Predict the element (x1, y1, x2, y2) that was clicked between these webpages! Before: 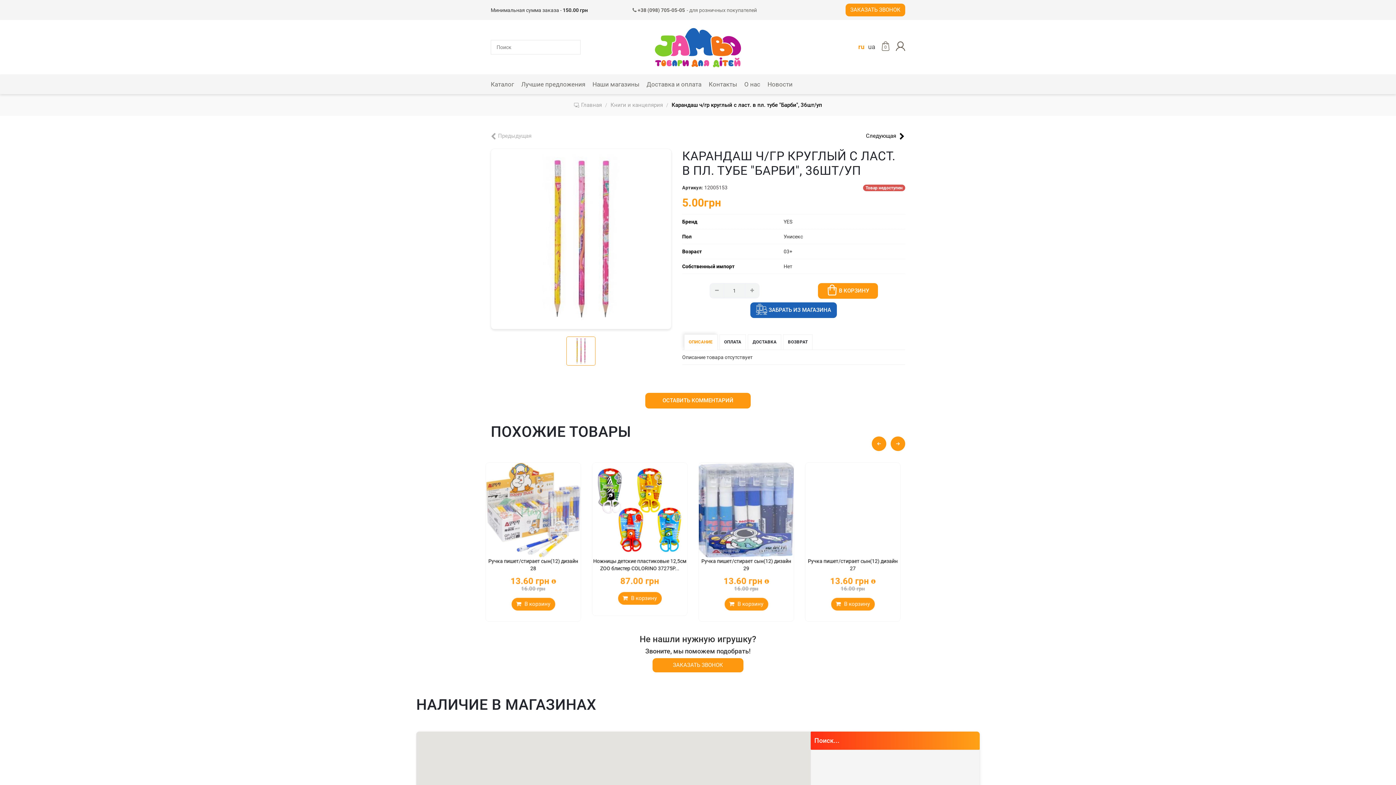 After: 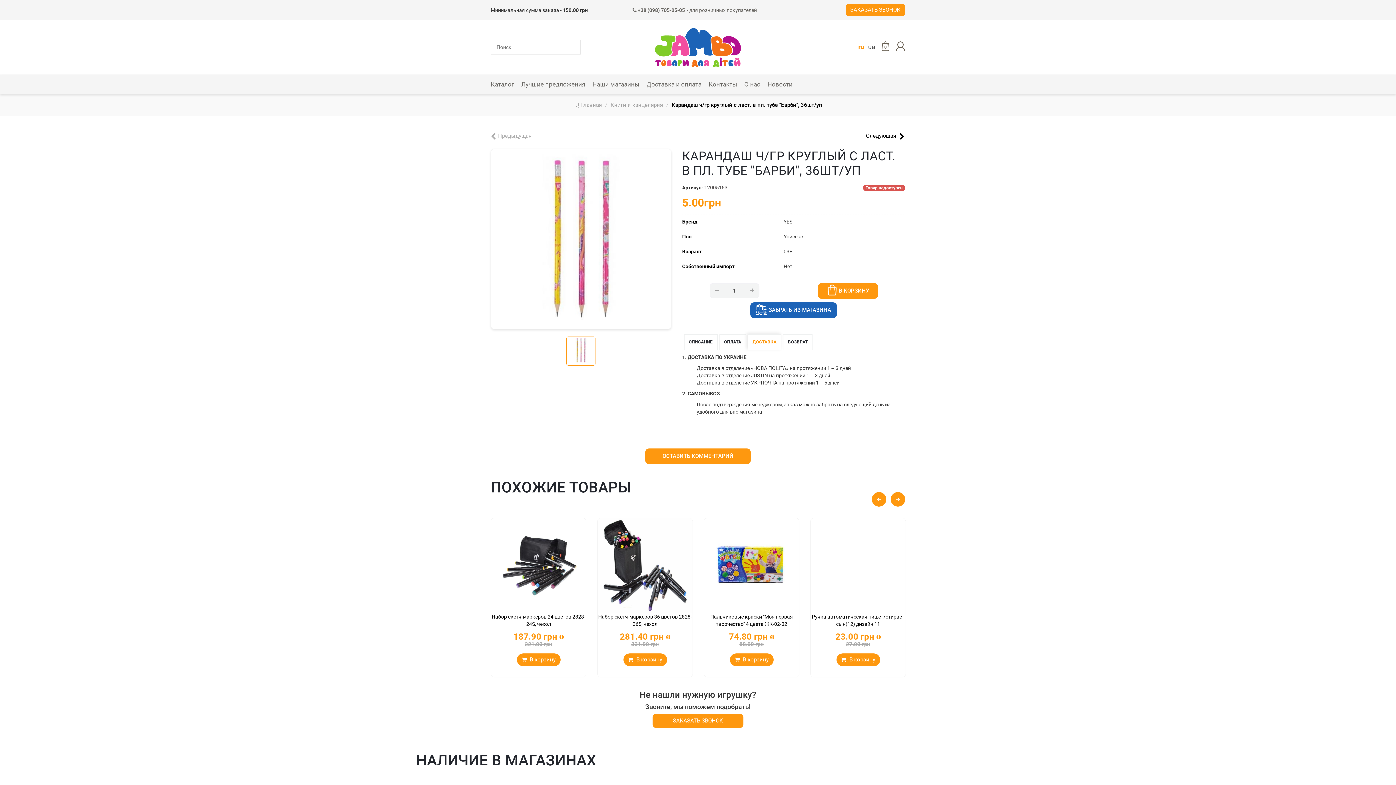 Action: label: ДОСТАВКА bbox: (748, 335, 781, 349)